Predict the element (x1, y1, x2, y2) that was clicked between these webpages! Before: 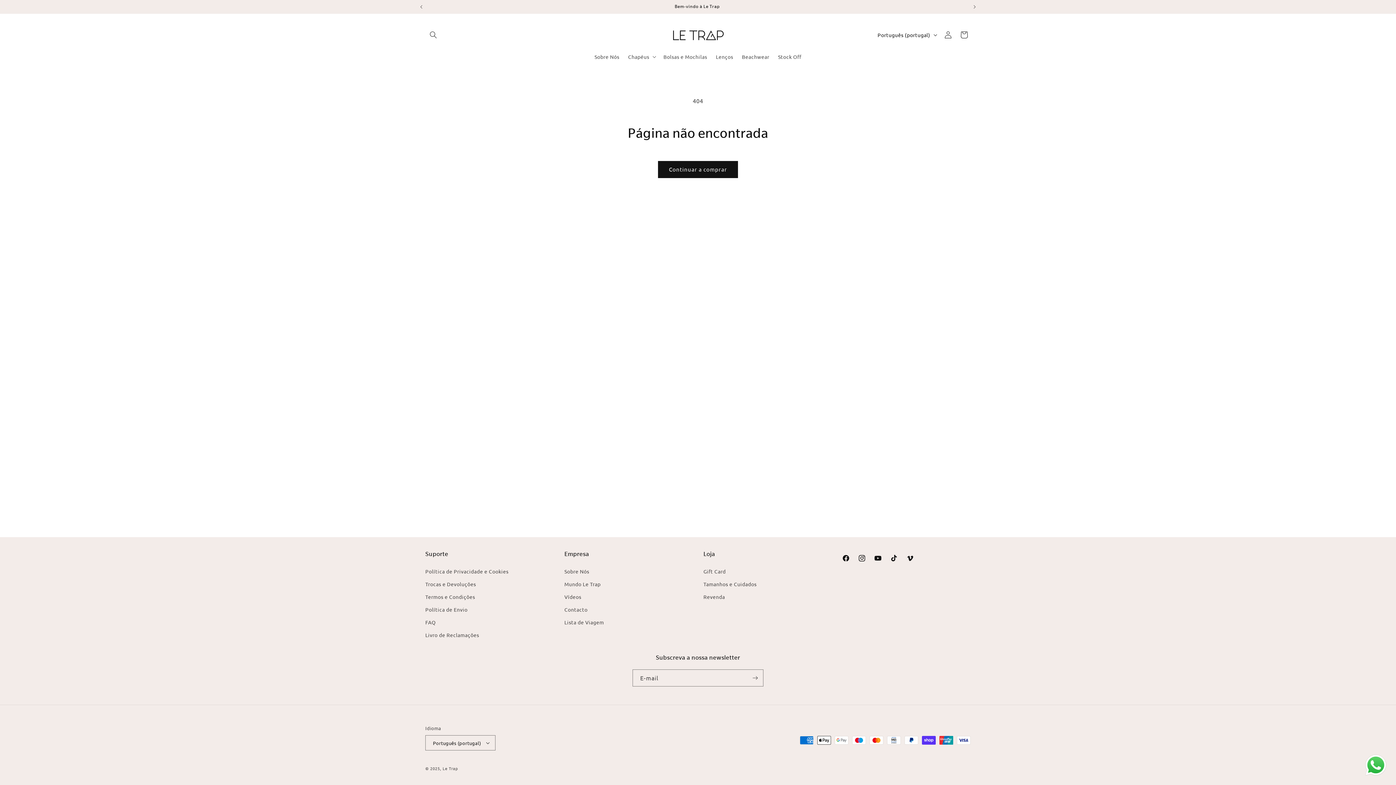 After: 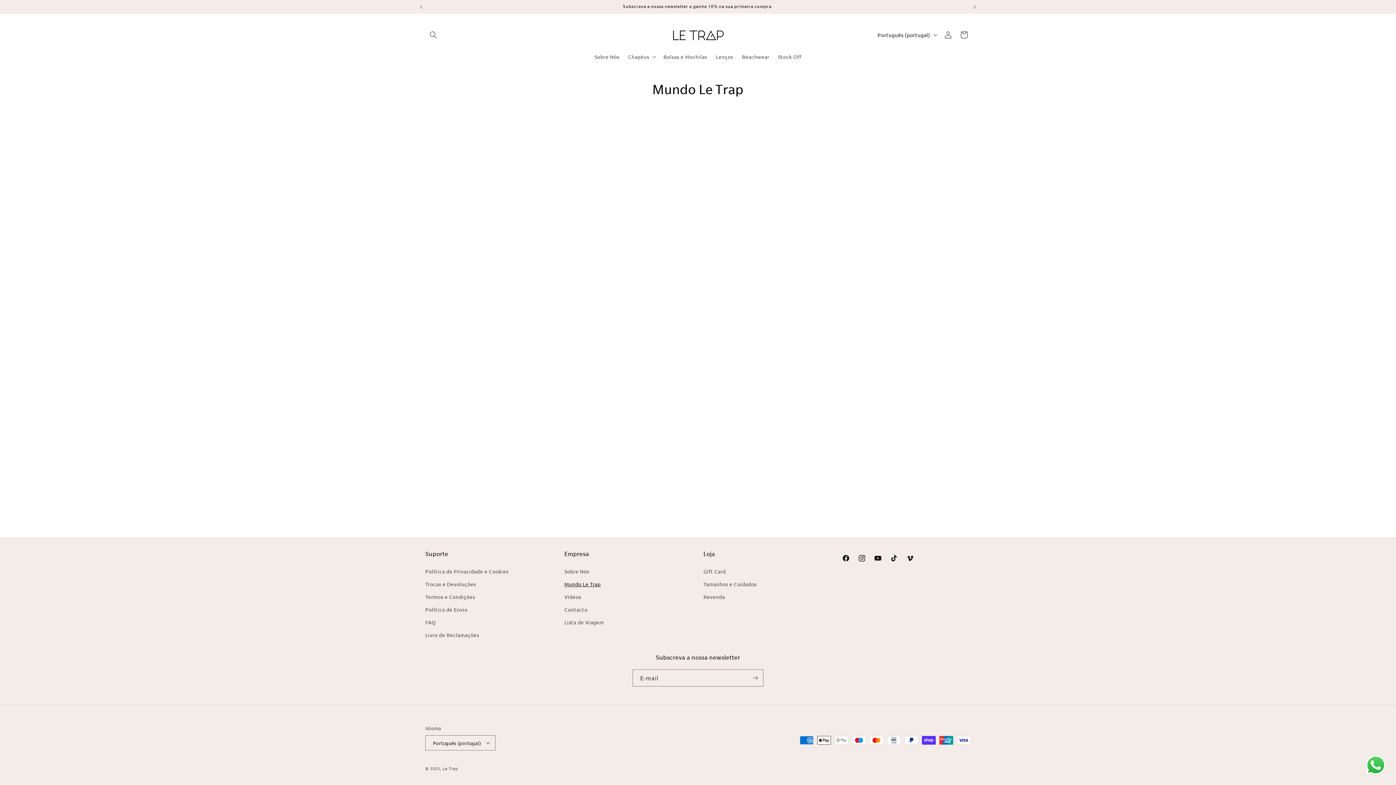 Action: label: Mundo Le Trap bbox: (564, 578, 600, 590)